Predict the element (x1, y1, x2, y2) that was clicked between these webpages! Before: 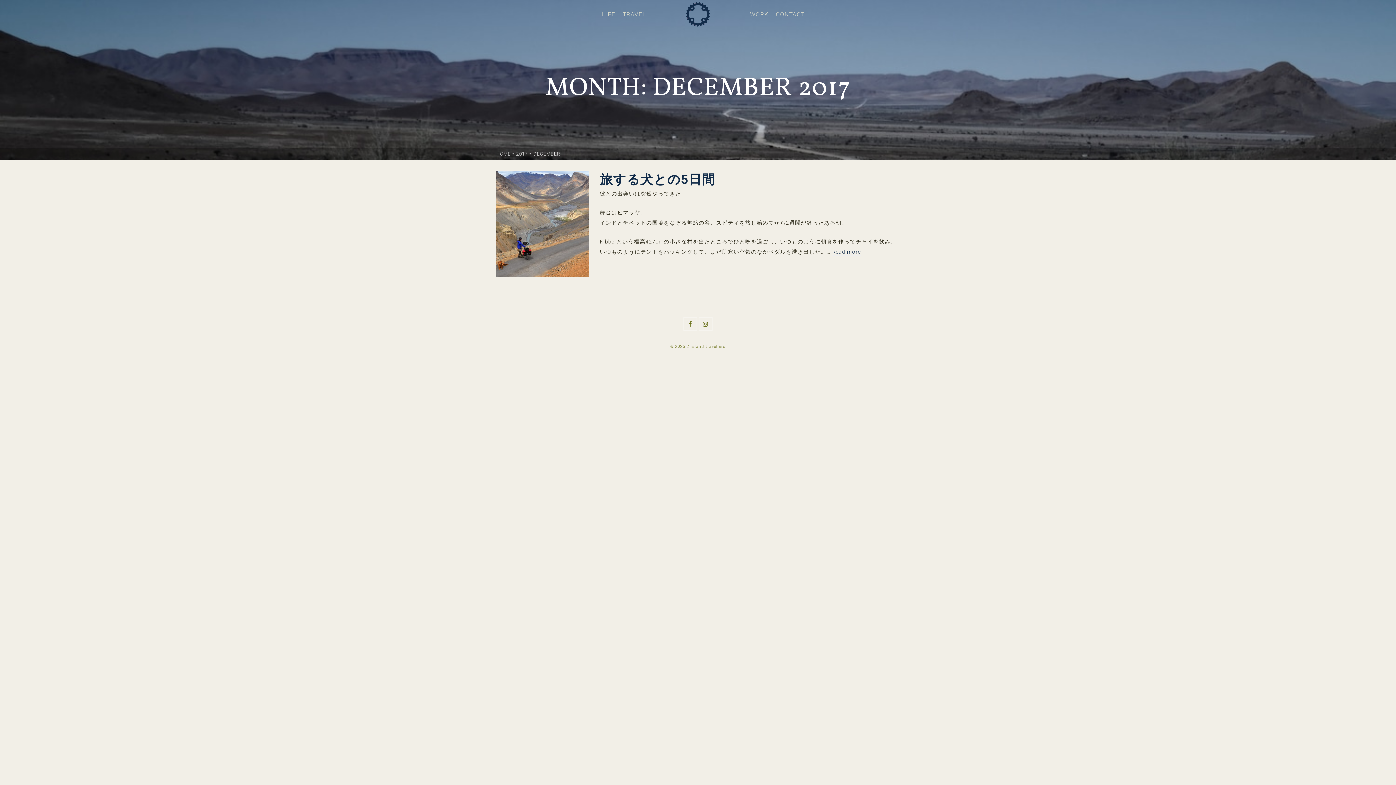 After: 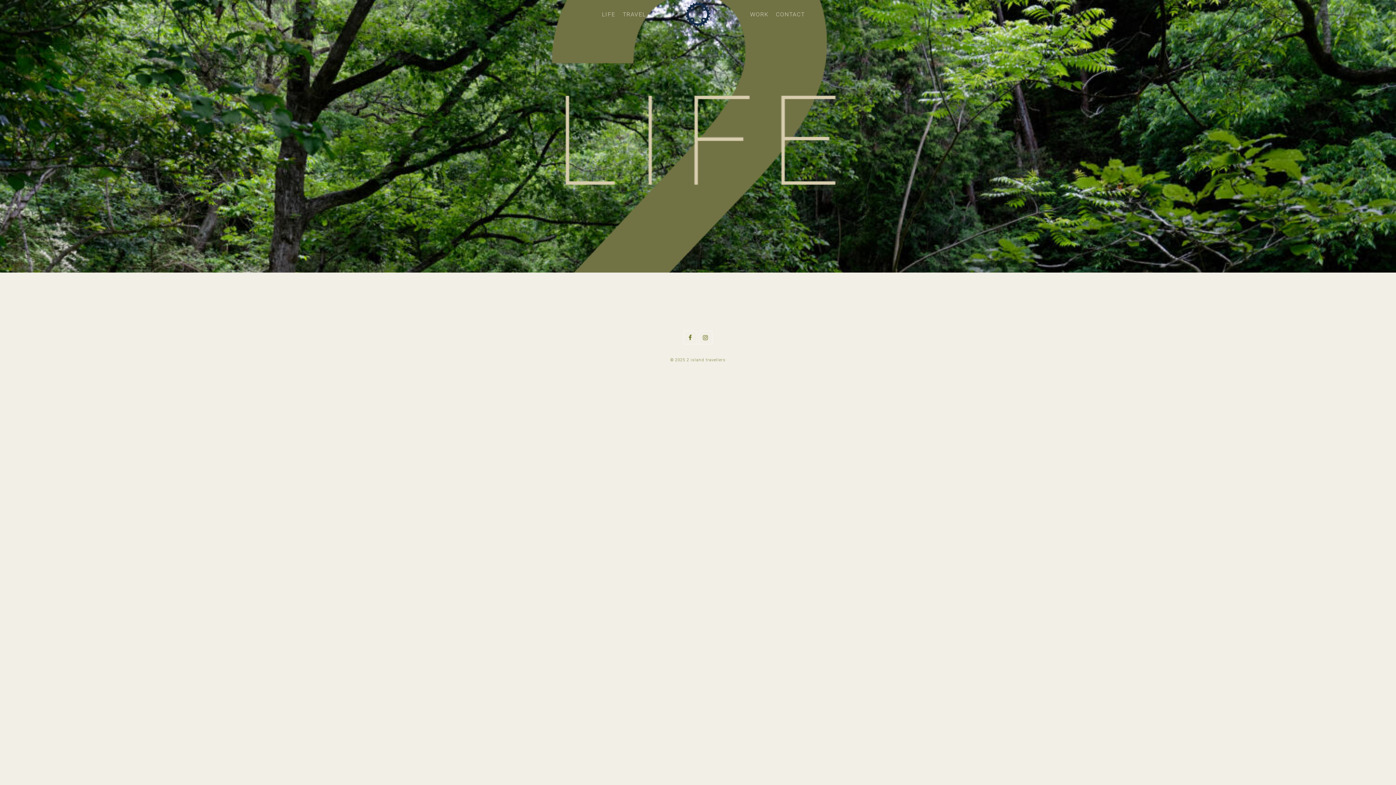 Action: bbox: (598, 6, 619, 22) label: LIFE